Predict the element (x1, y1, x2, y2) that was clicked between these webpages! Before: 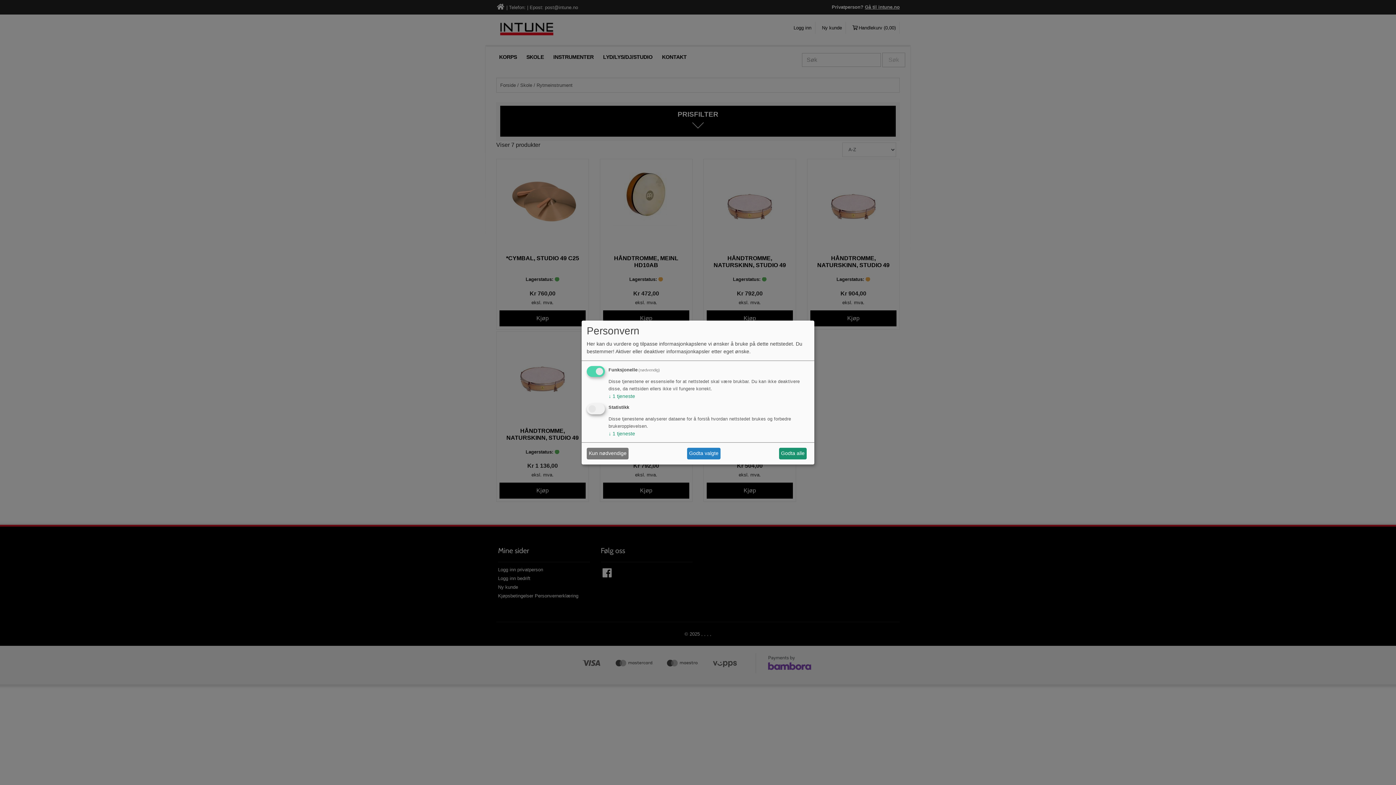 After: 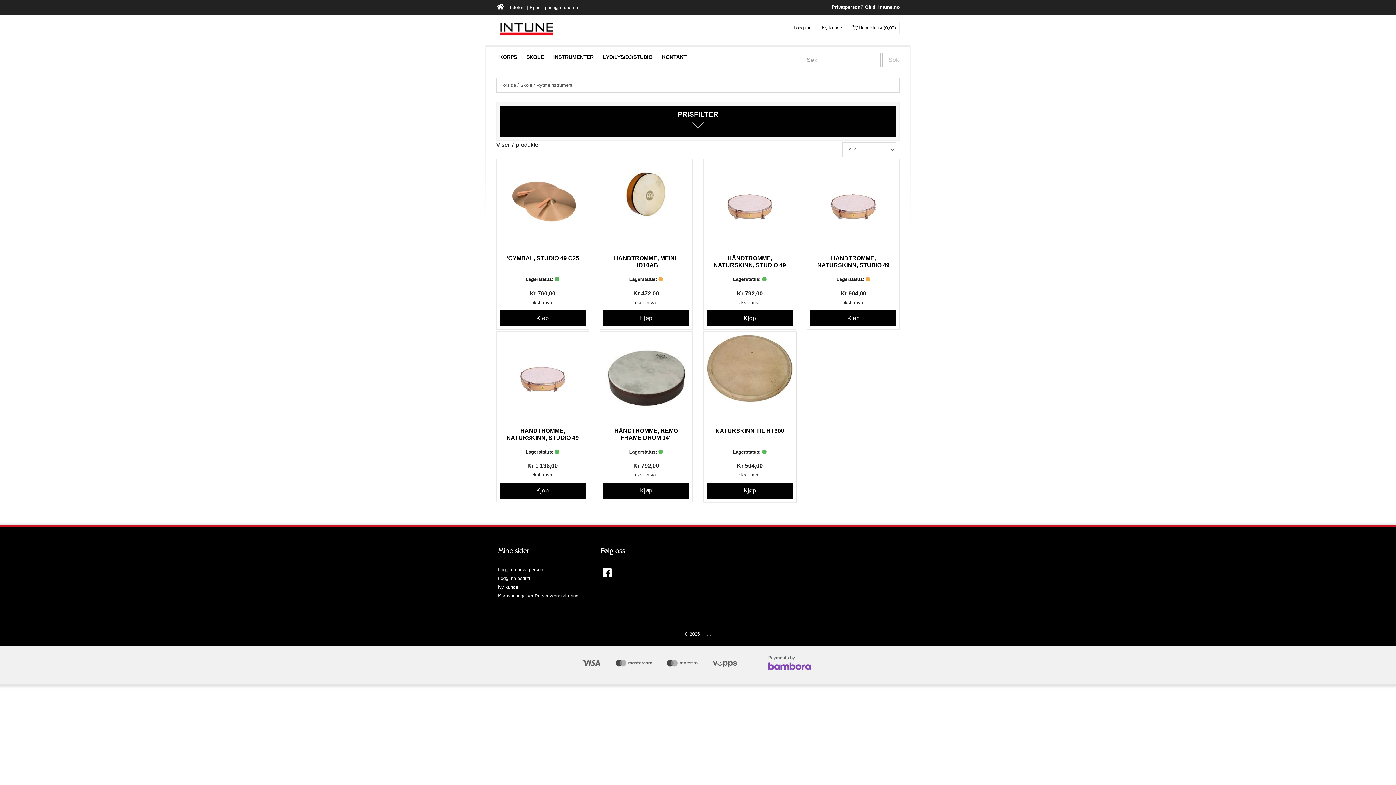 Action: bbox: (779, 447, 806, 459) label: Godta alle